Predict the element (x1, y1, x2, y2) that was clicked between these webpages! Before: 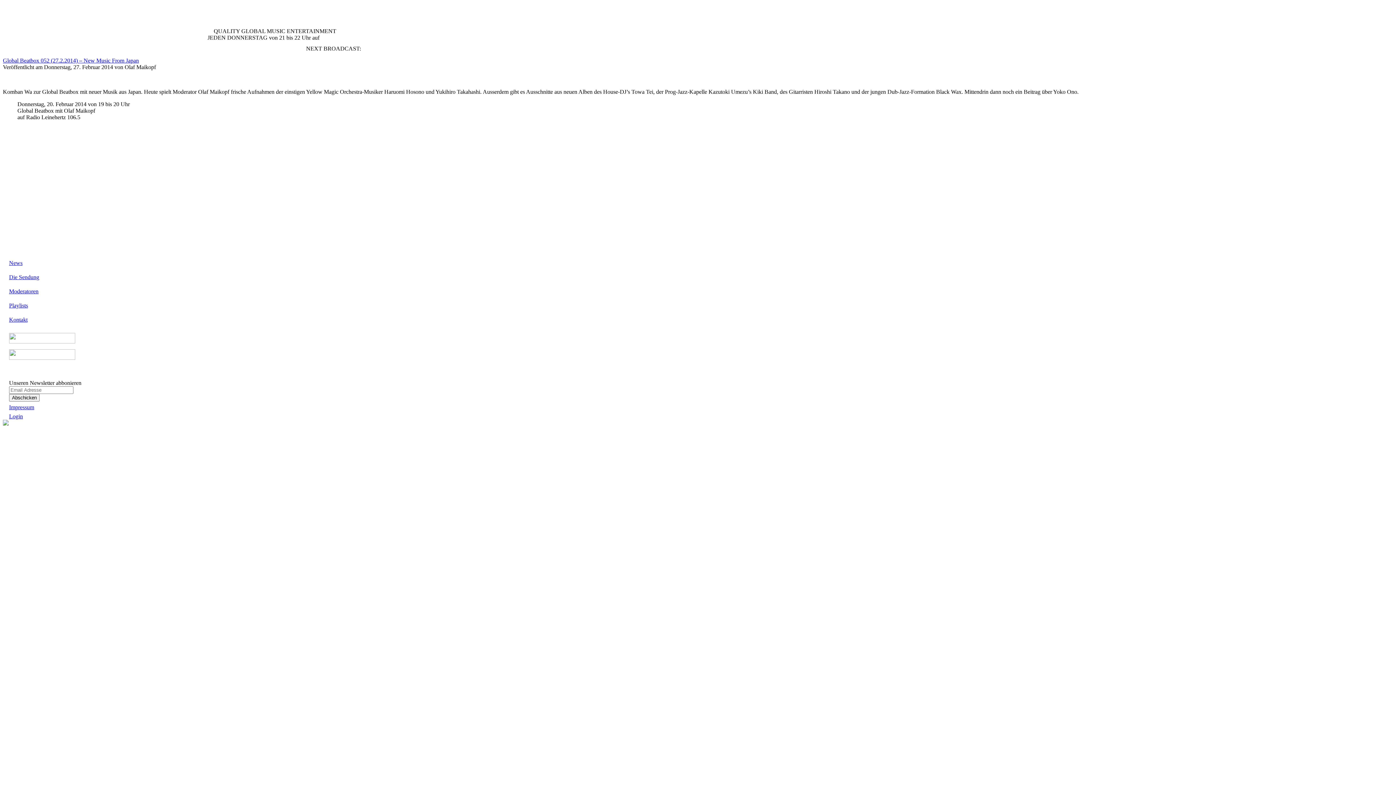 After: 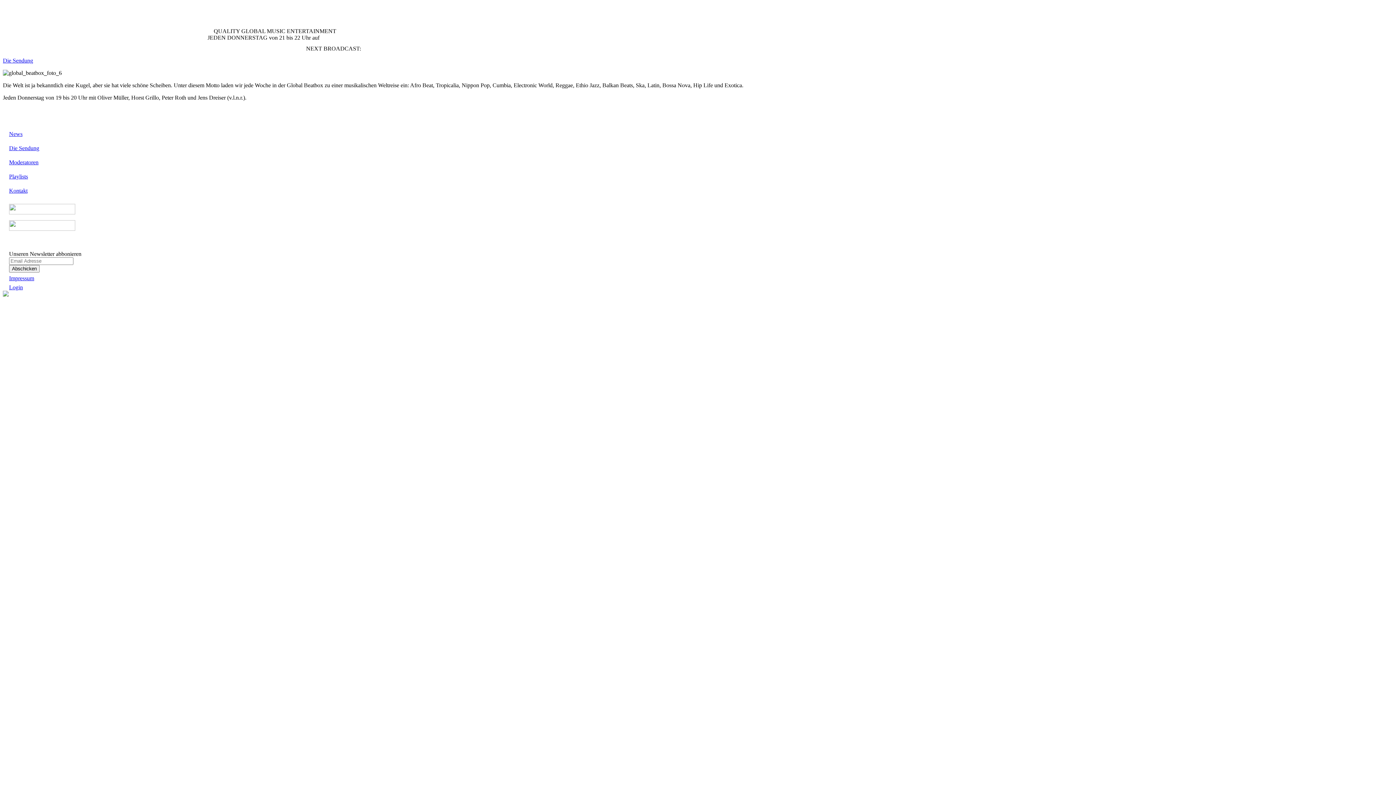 Action: bbox: (9, 274, 39, 280) label: Die Sendung